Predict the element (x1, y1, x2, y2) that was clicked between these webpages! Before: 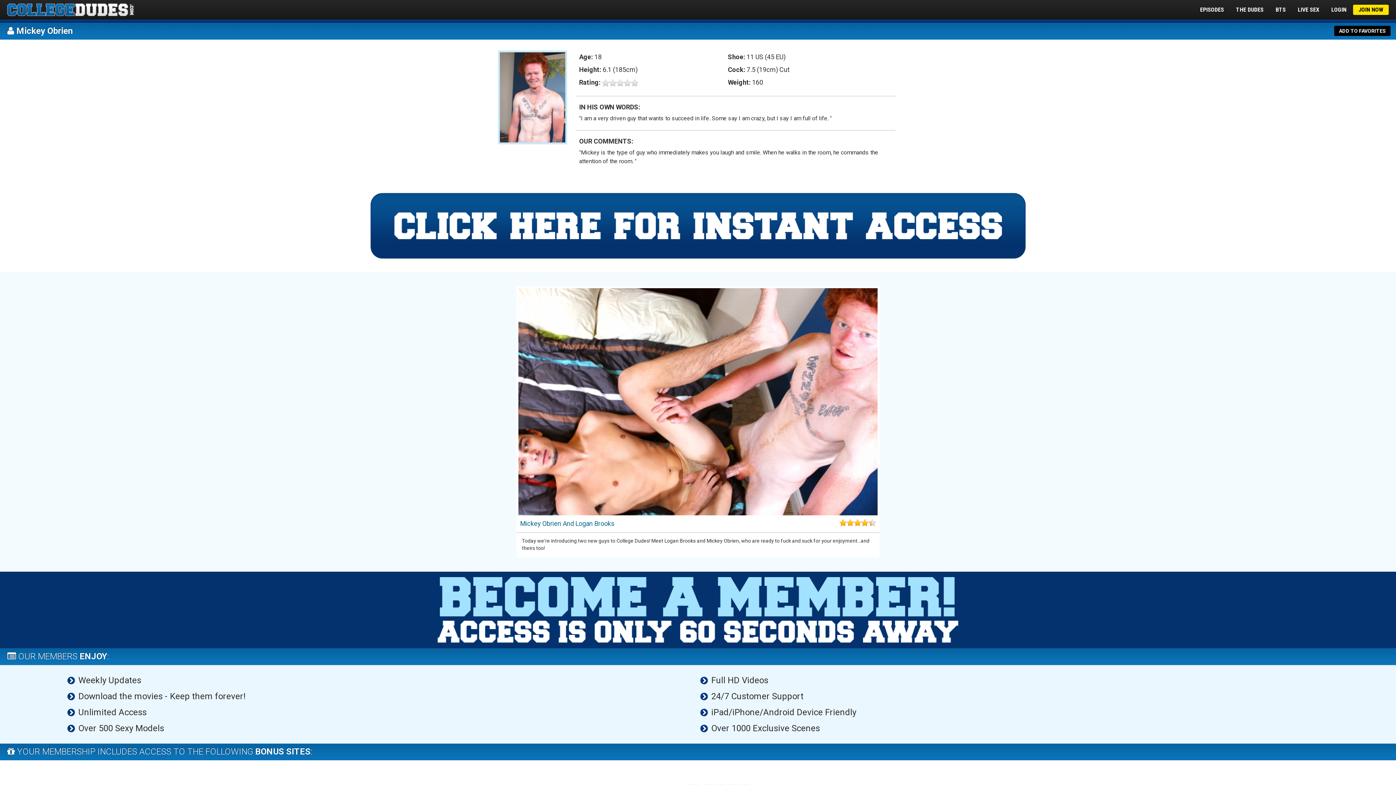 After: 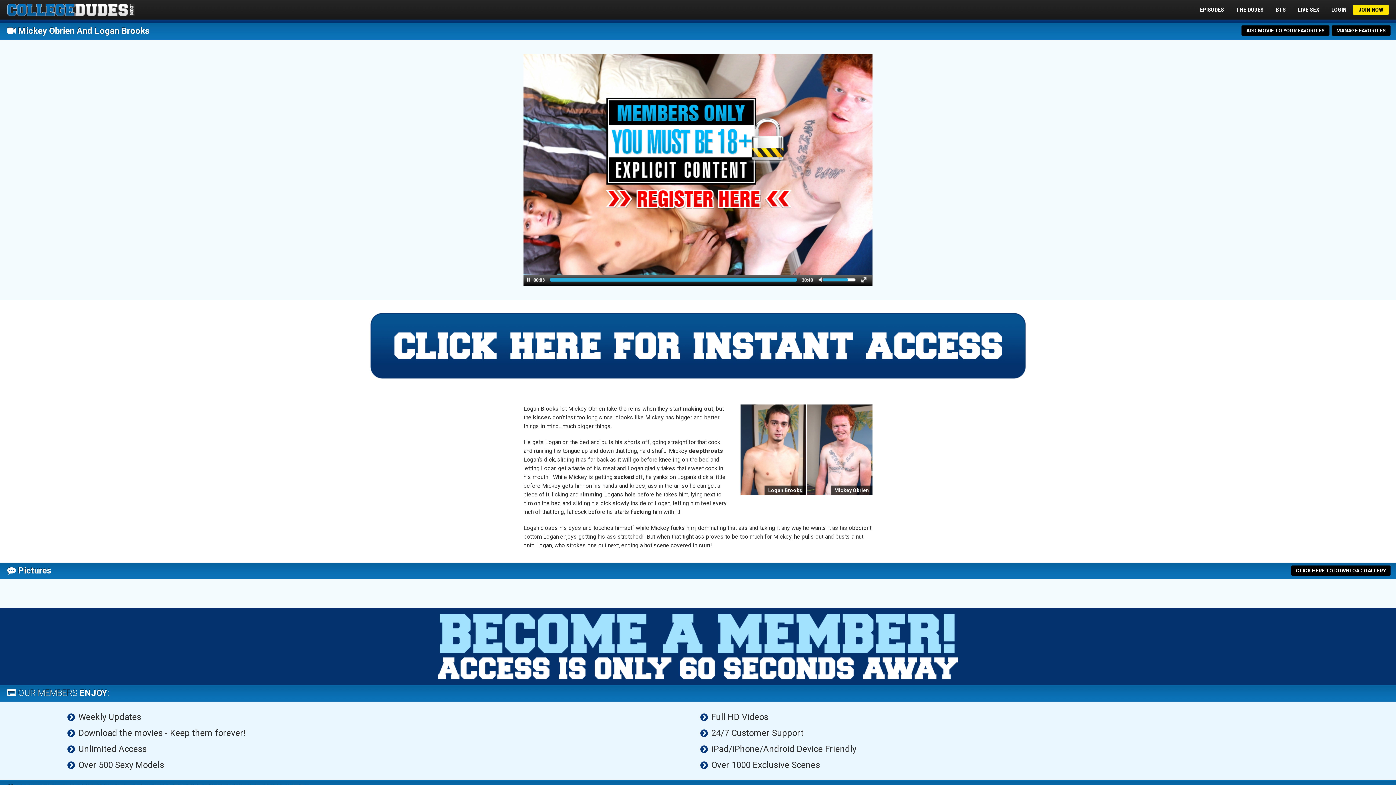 Action: label: Mickey Obrien And Logan Brooks bbox: (520, 519, 614, 527)